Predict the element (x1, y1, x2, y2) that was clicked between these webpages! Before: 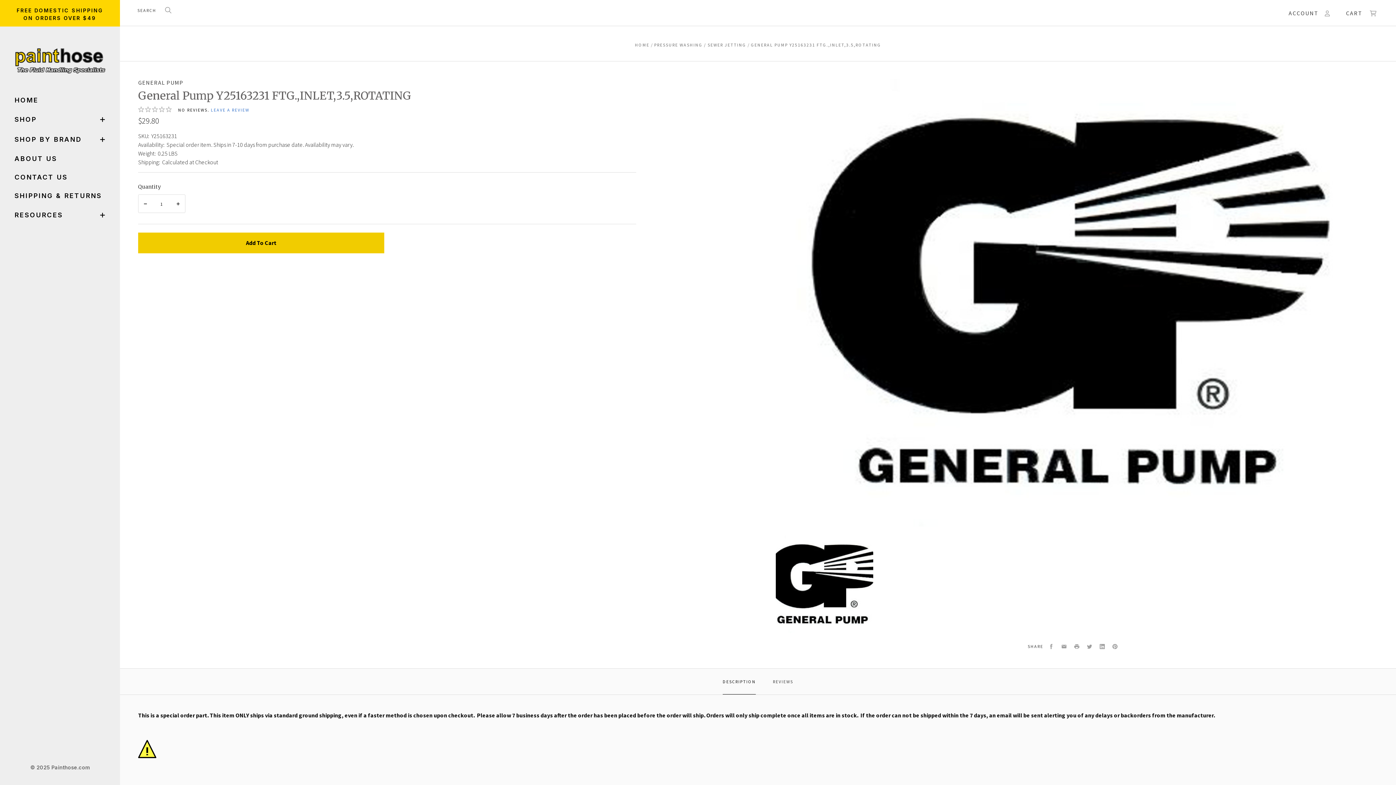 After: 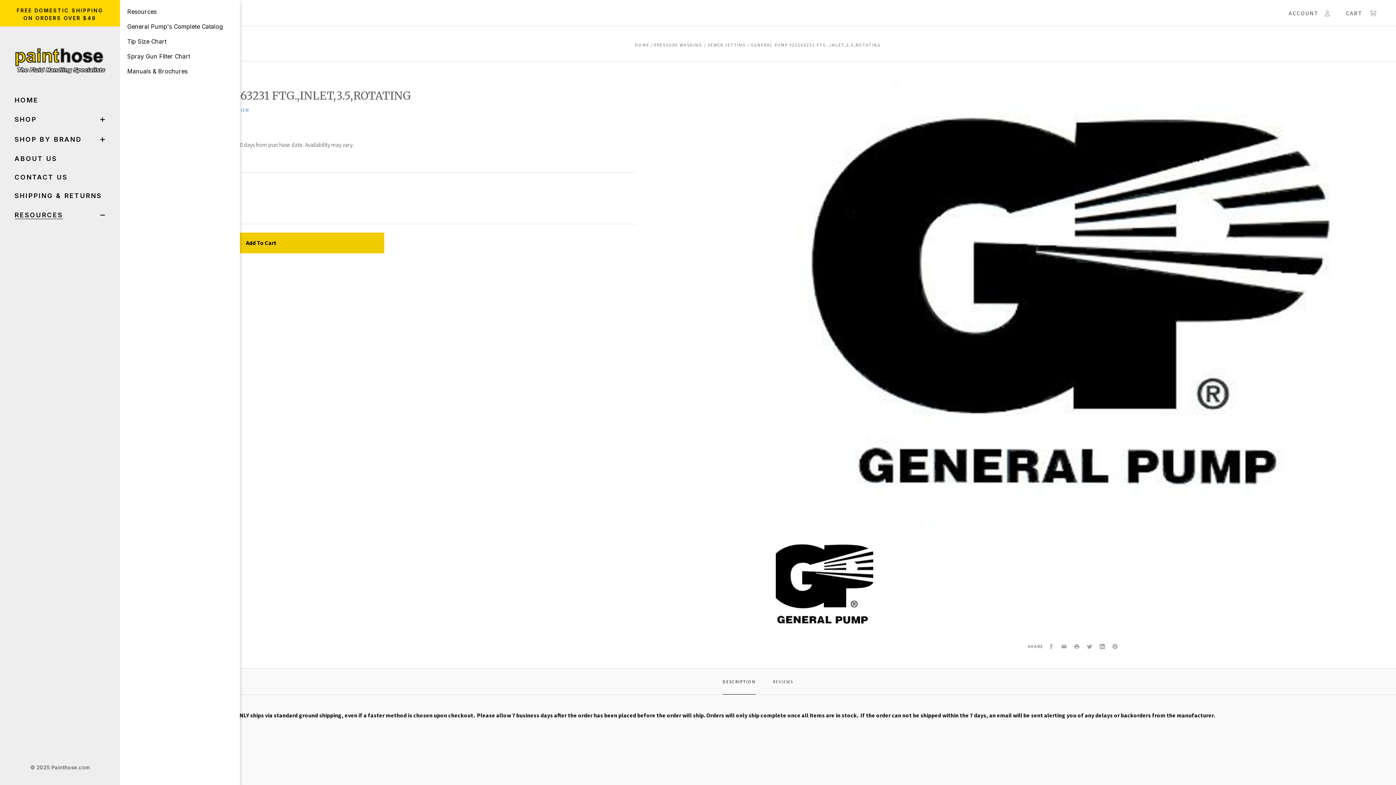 Action: label: RESOURCES bbox: (14, 208, 105, 222)